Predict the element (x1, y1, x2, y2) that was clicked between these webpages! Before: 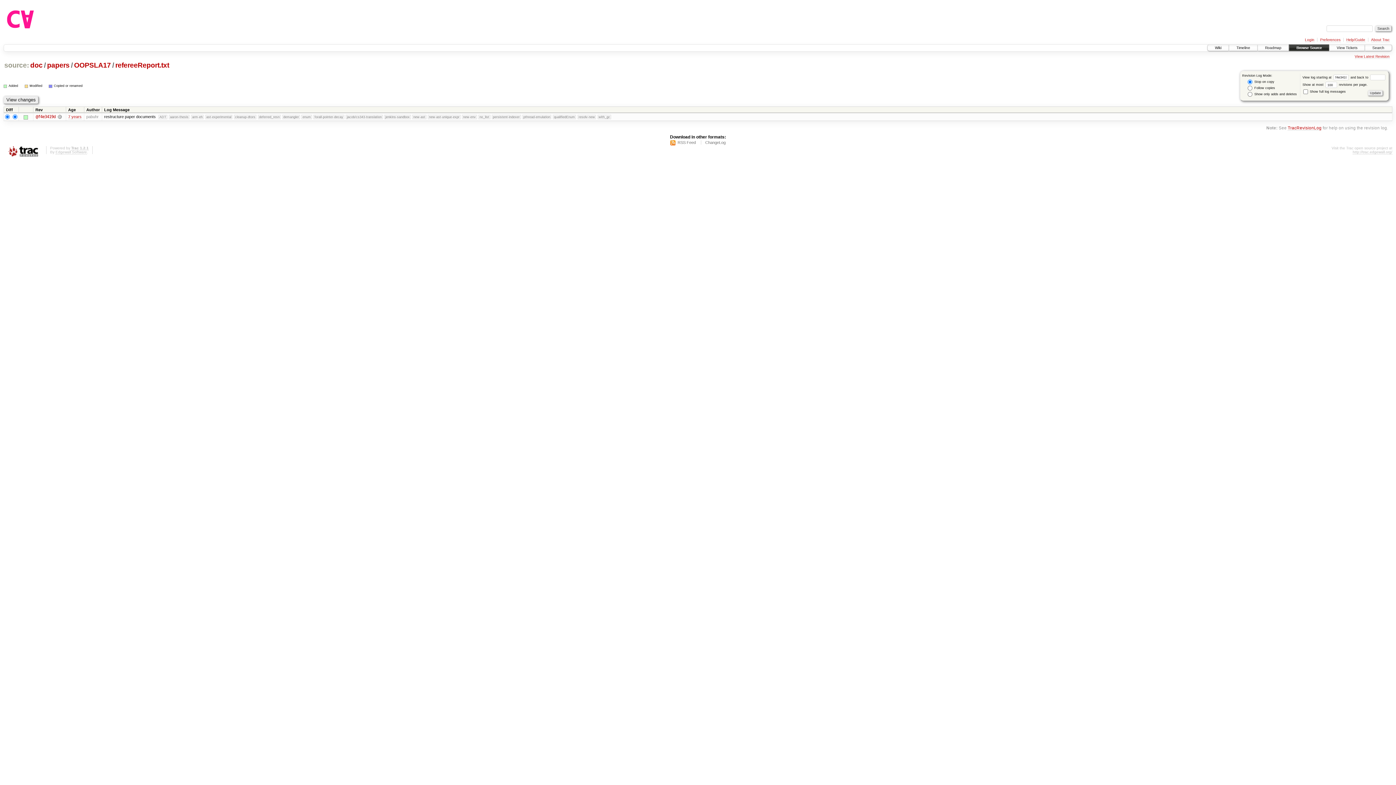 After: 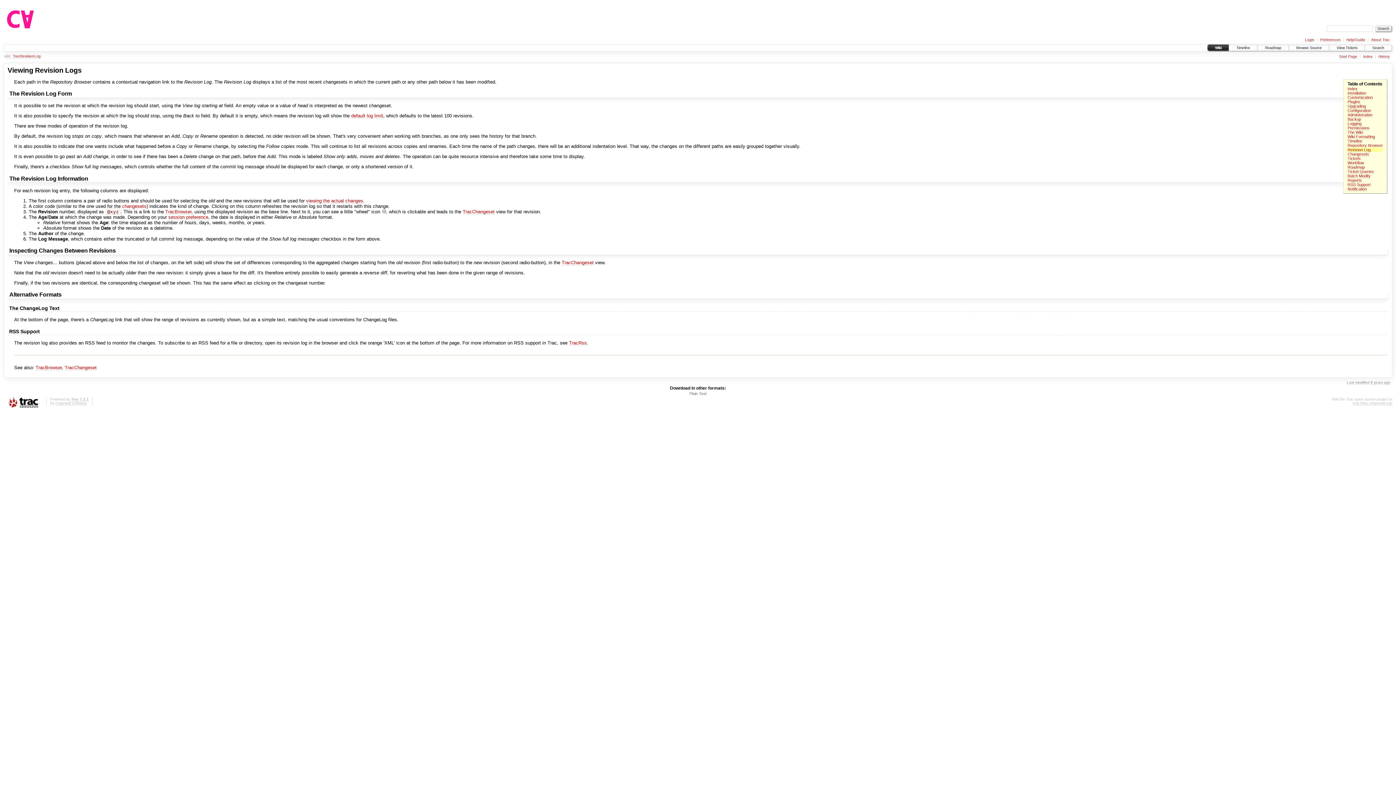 Action: label: TracRevisionLog bbox: (1288, 125, 1321, 130)